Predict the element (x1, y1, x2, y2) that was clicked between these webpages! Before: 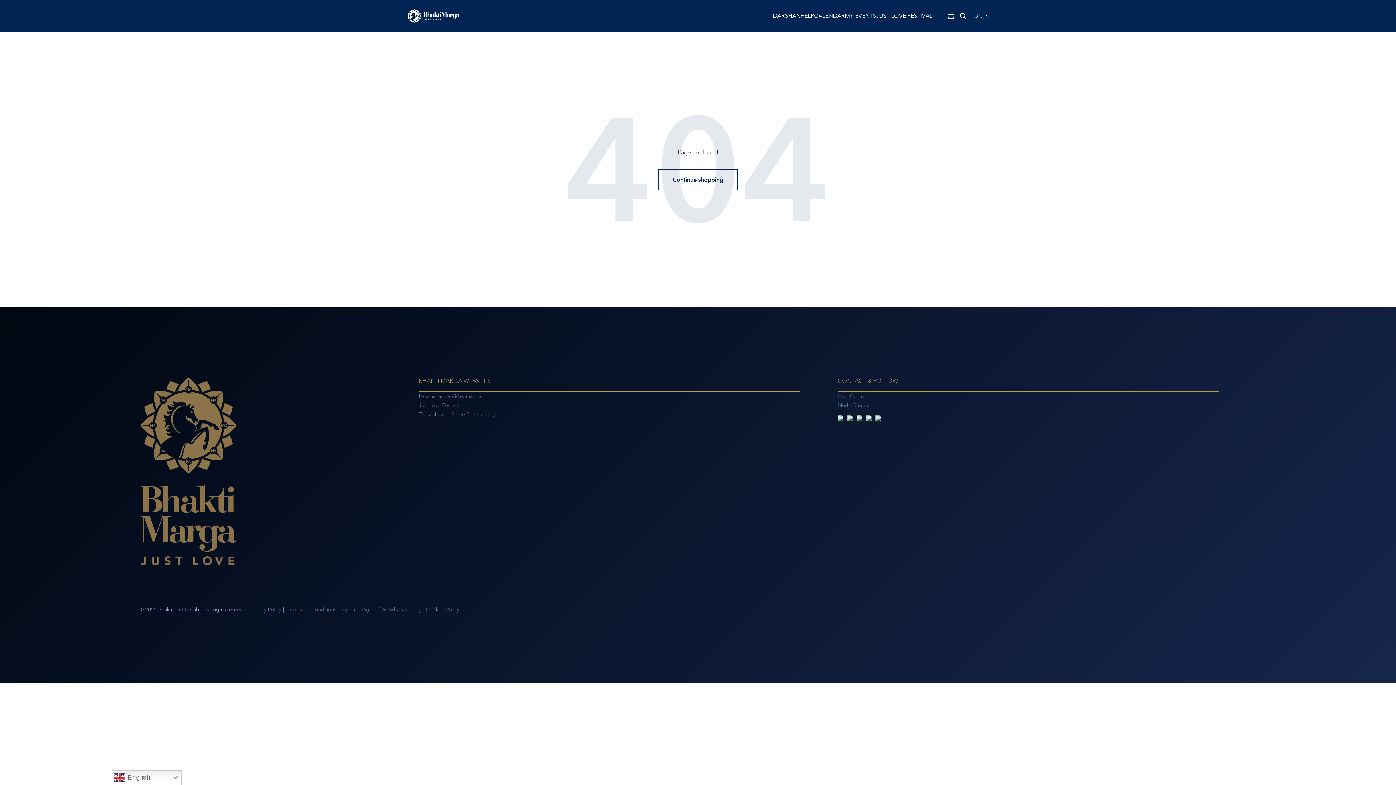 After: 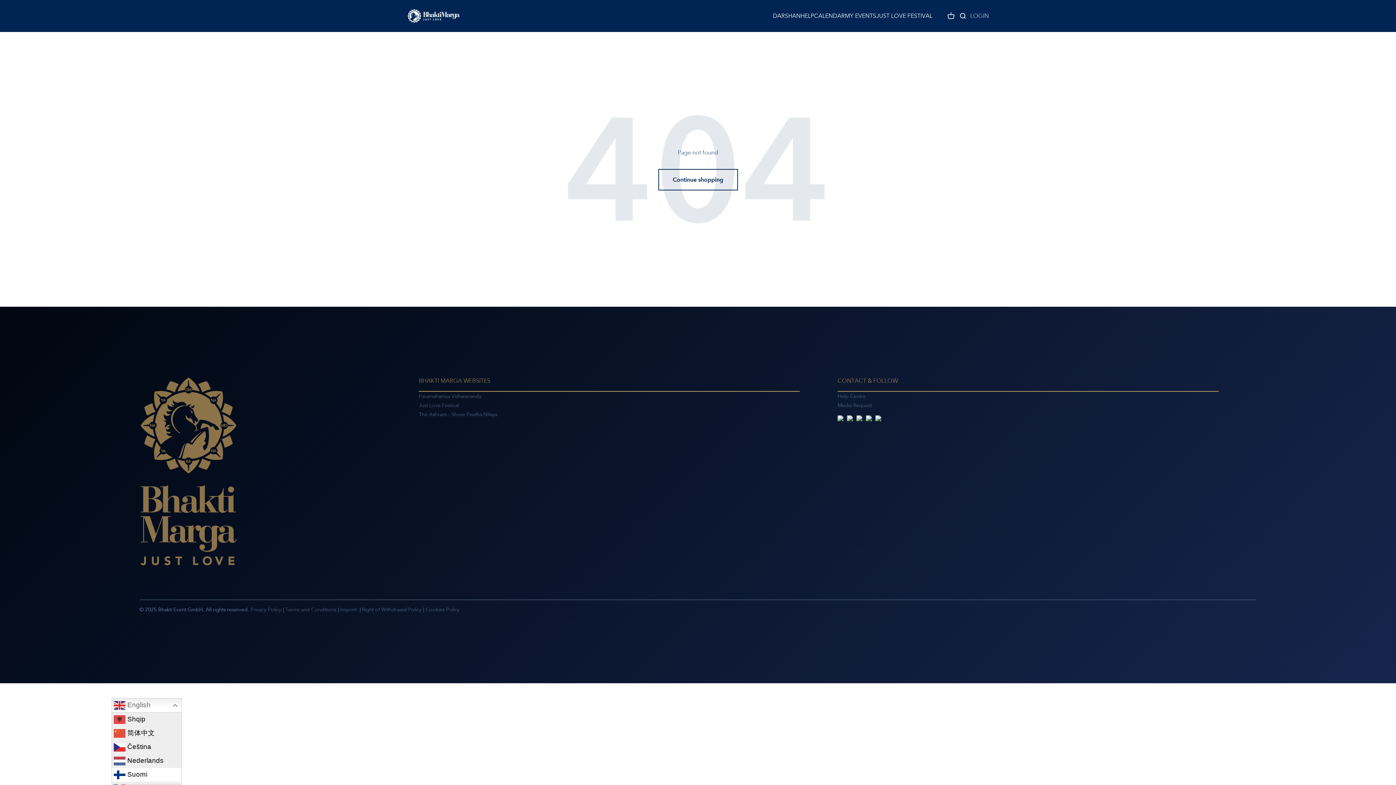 Action: label:  English bbox: (111, 770, 181, 785)